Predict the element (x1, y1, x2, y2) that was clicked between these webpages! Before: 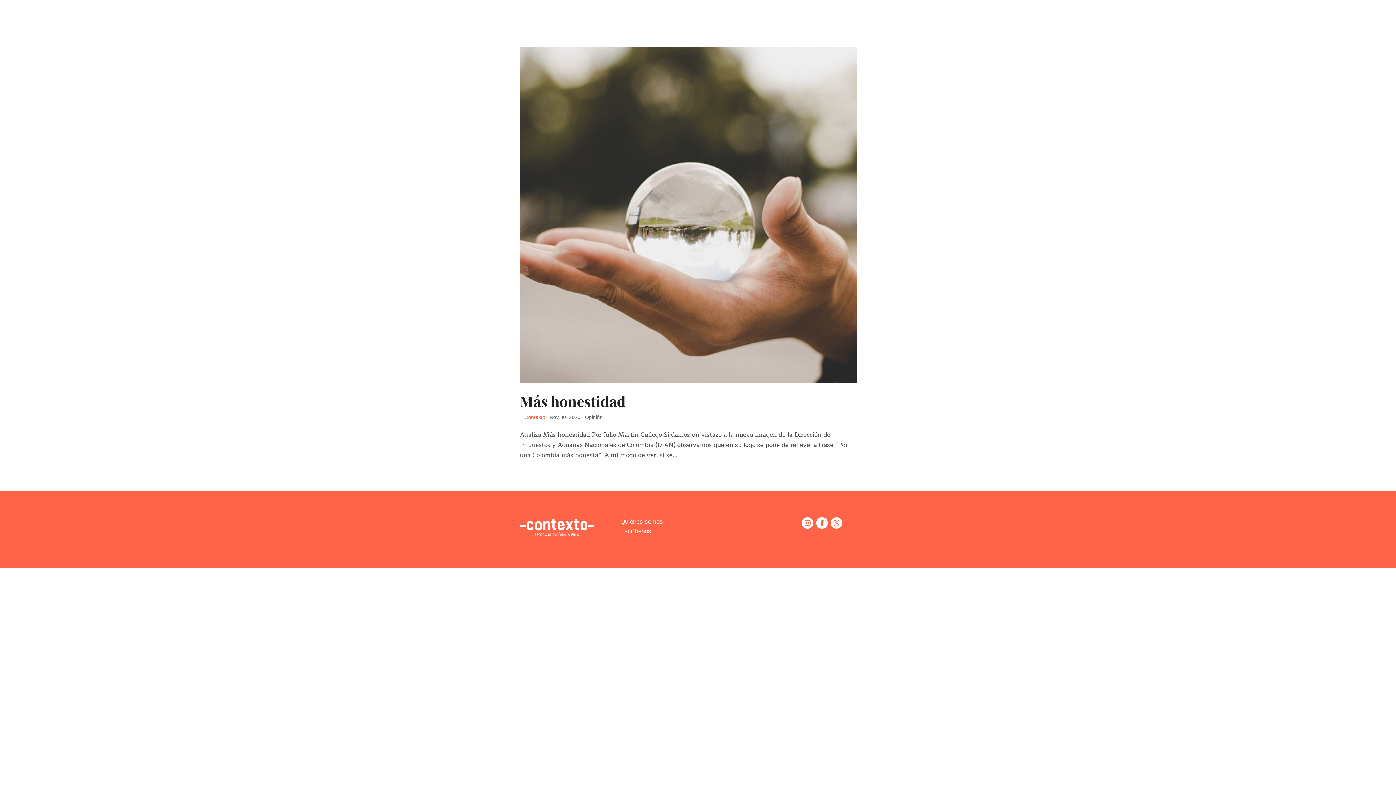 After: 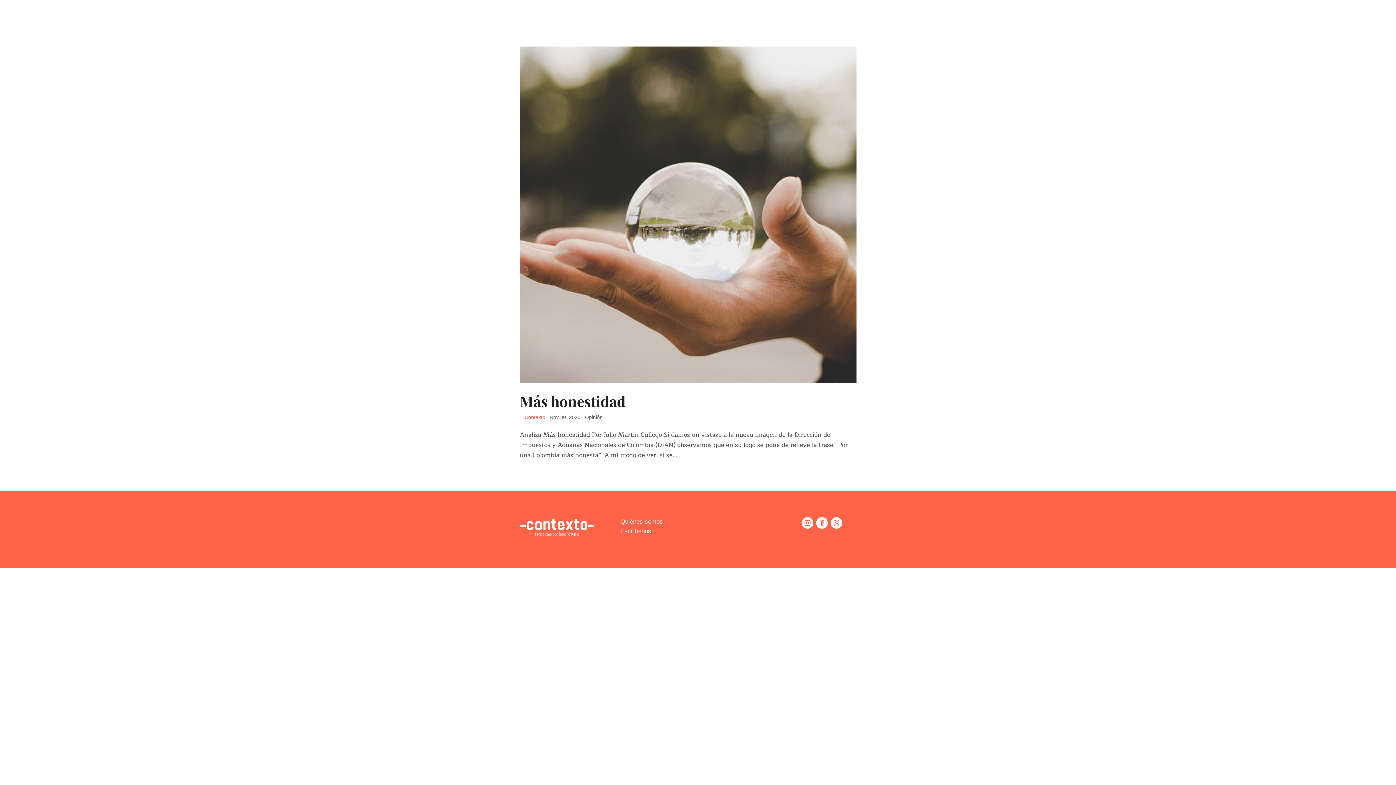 Action: bbox: (801, 517, 813, 529)